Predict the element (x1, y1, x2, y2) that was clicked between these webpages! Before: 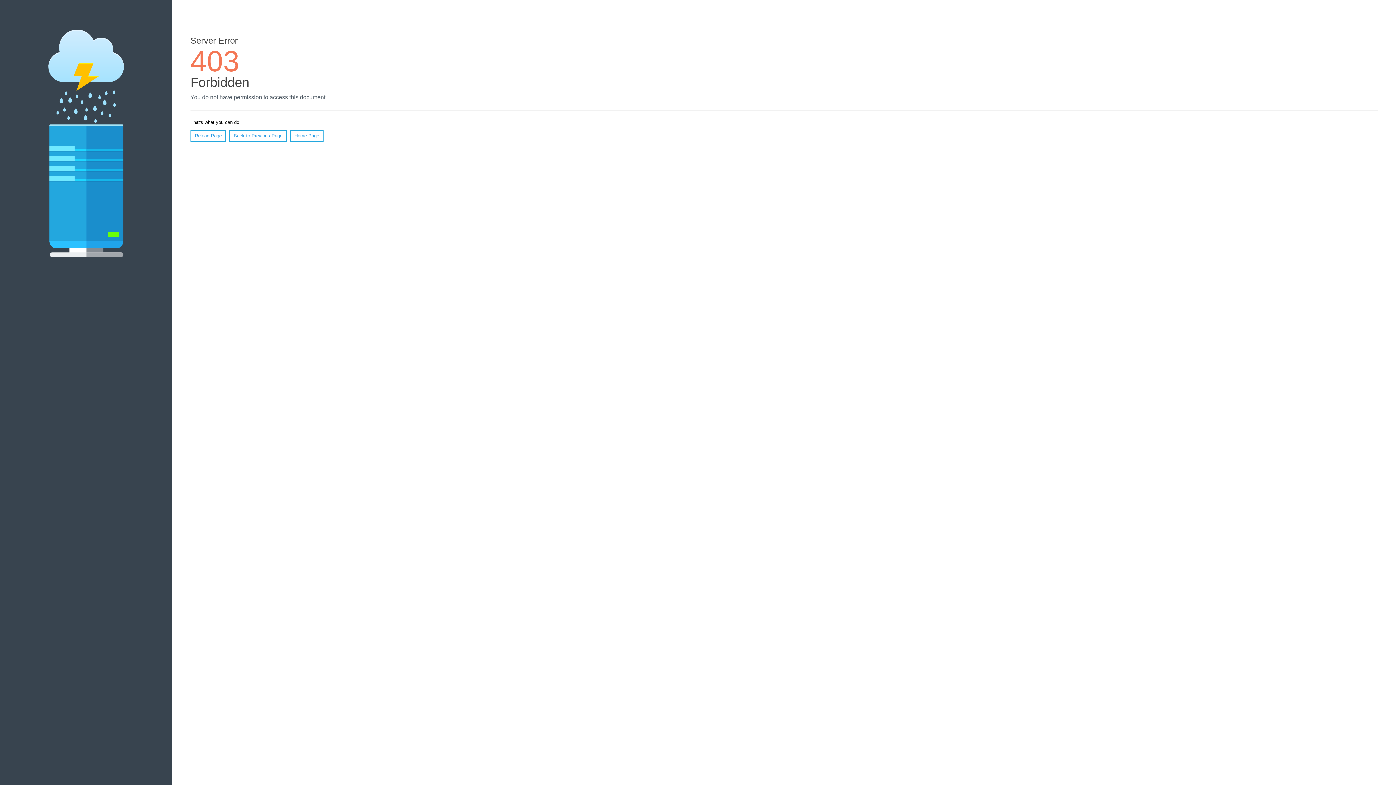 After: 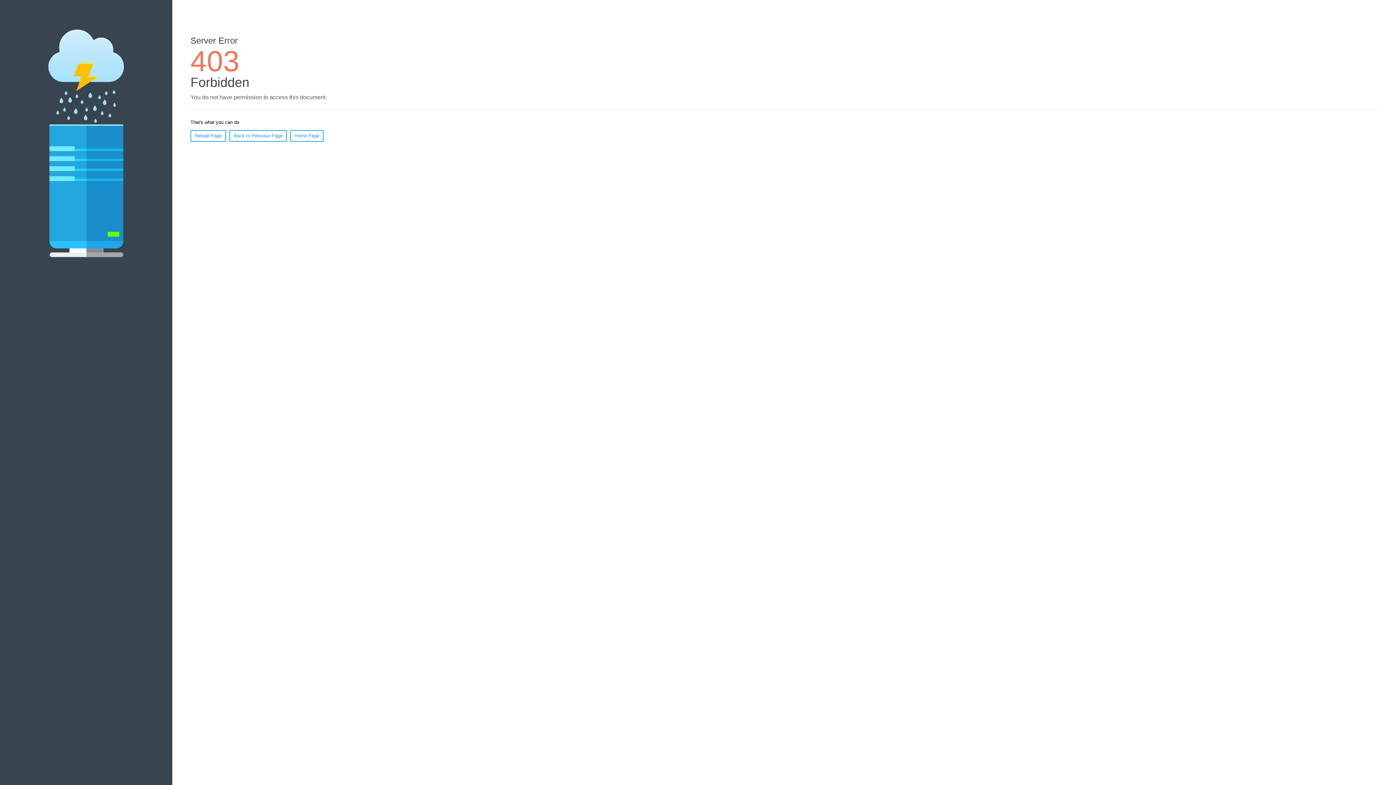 Action: label: Reload Page bbox: (190, 130, 226, 141)